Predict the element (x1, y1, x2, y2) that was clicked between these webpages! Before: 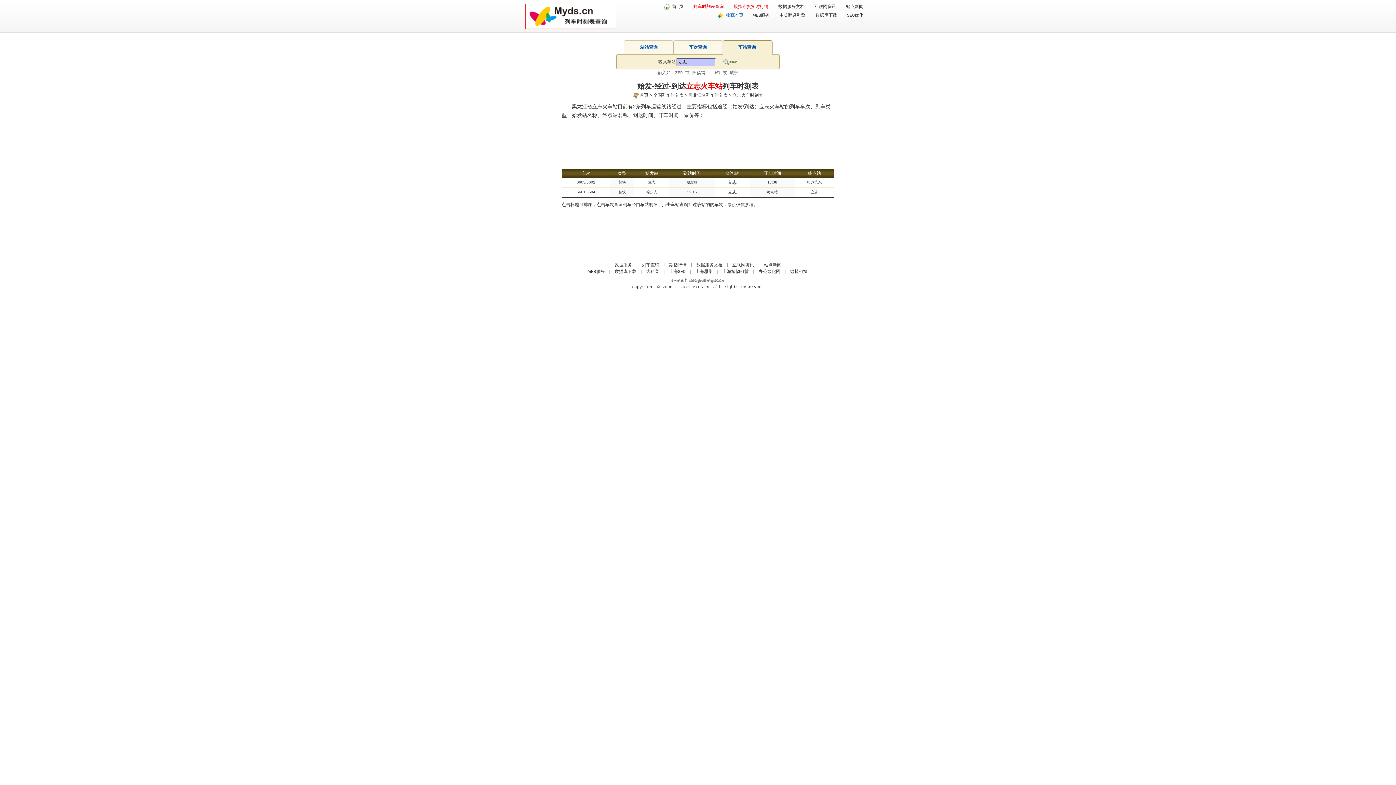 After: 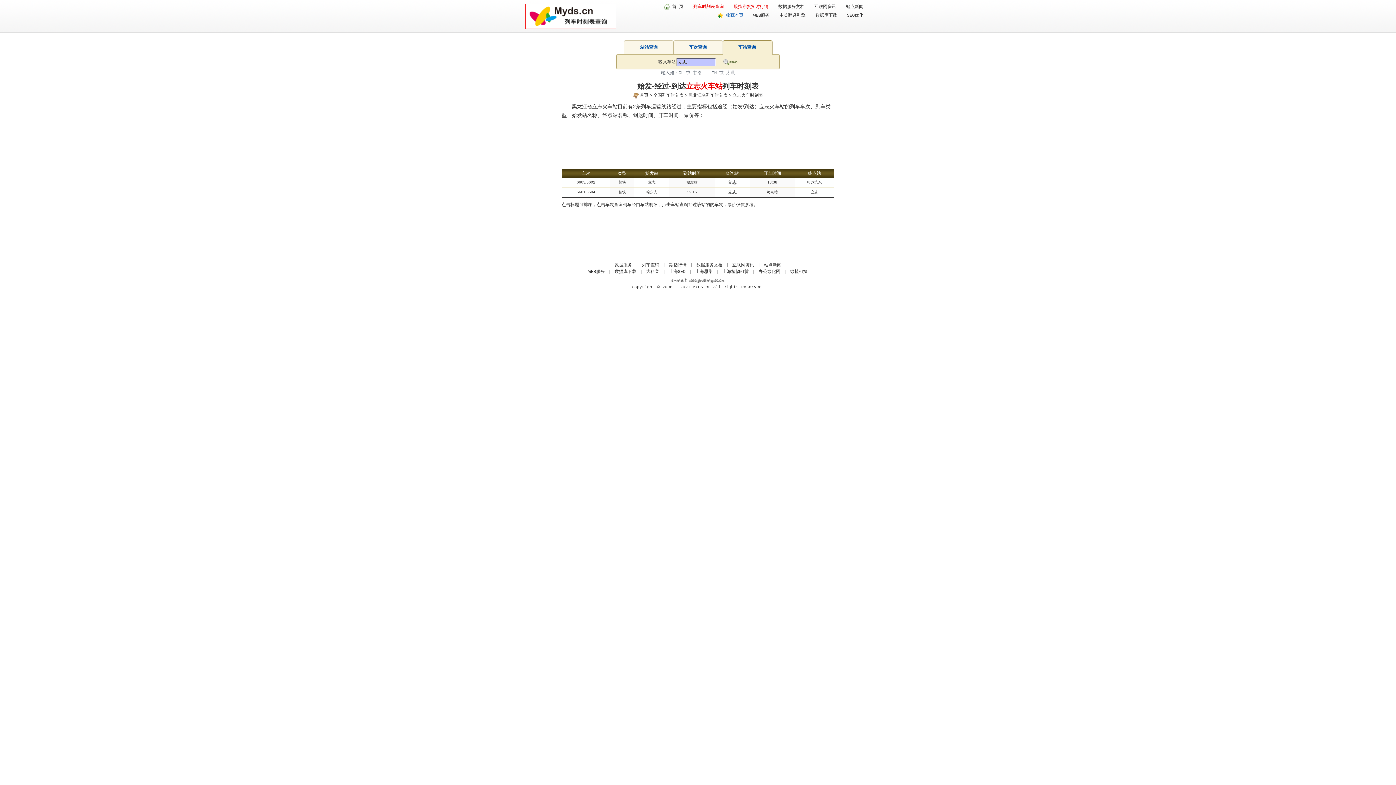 Action: bbox: (811, 190, 818, 194) label: 立志